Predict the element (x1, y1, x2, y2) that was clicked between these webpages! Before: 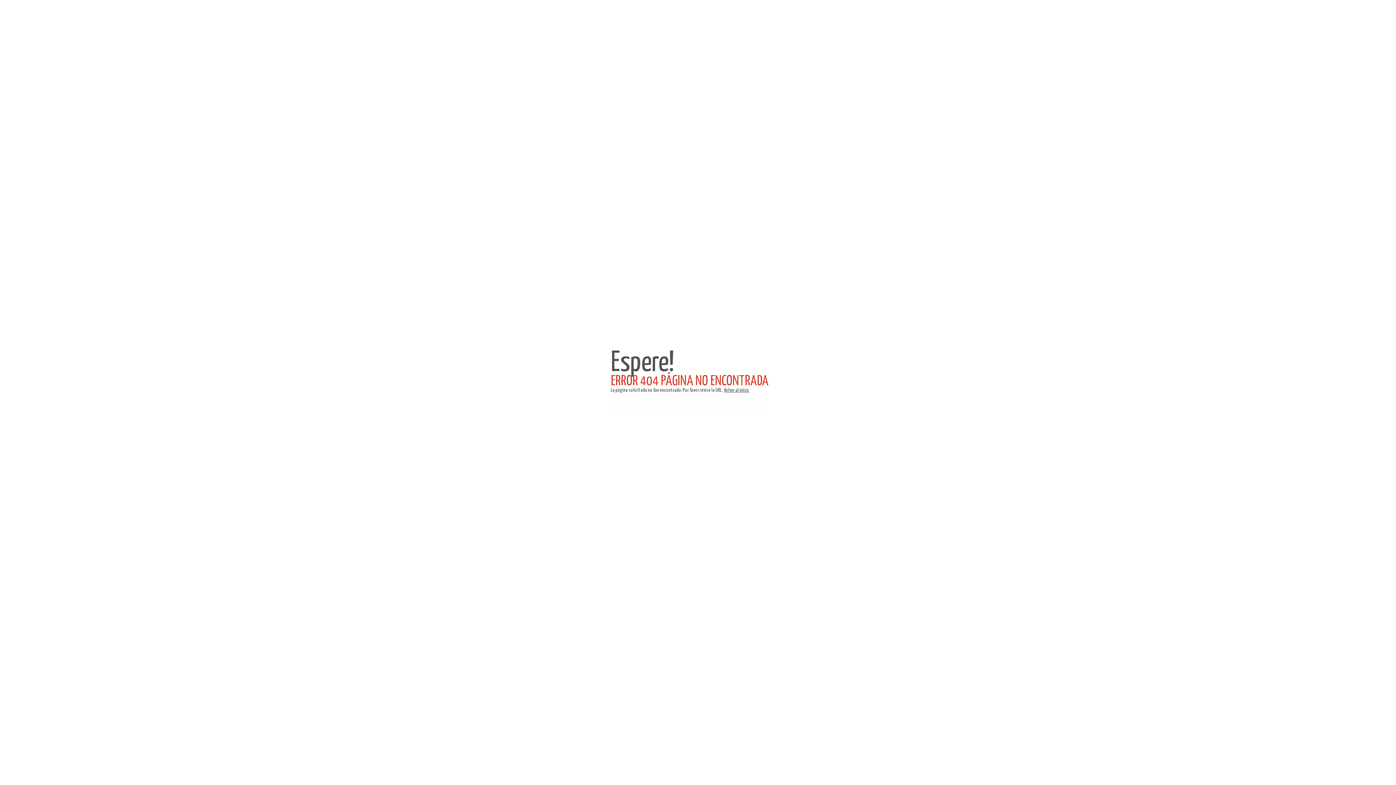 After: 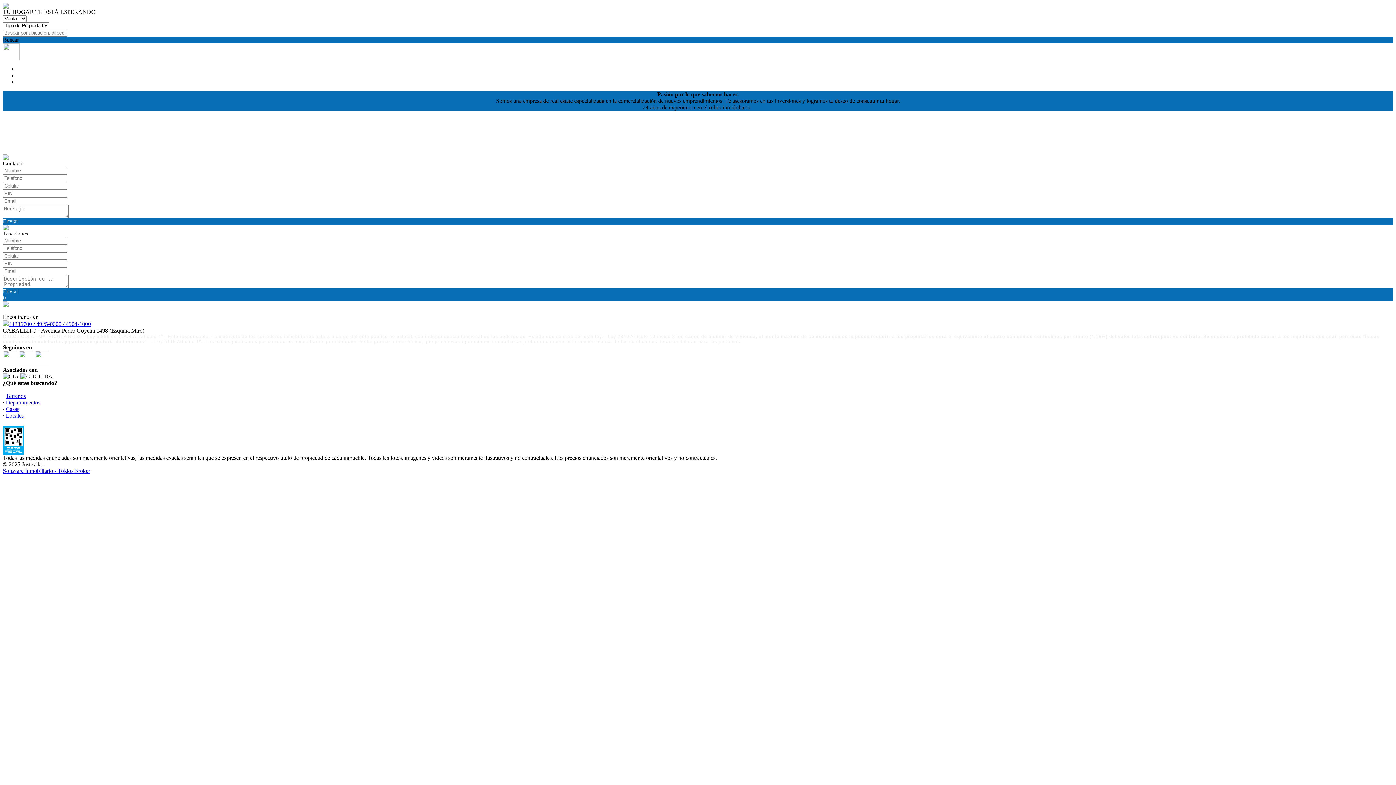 Action: label: Volver al inicio bbox: (724, 388, 749, 393)